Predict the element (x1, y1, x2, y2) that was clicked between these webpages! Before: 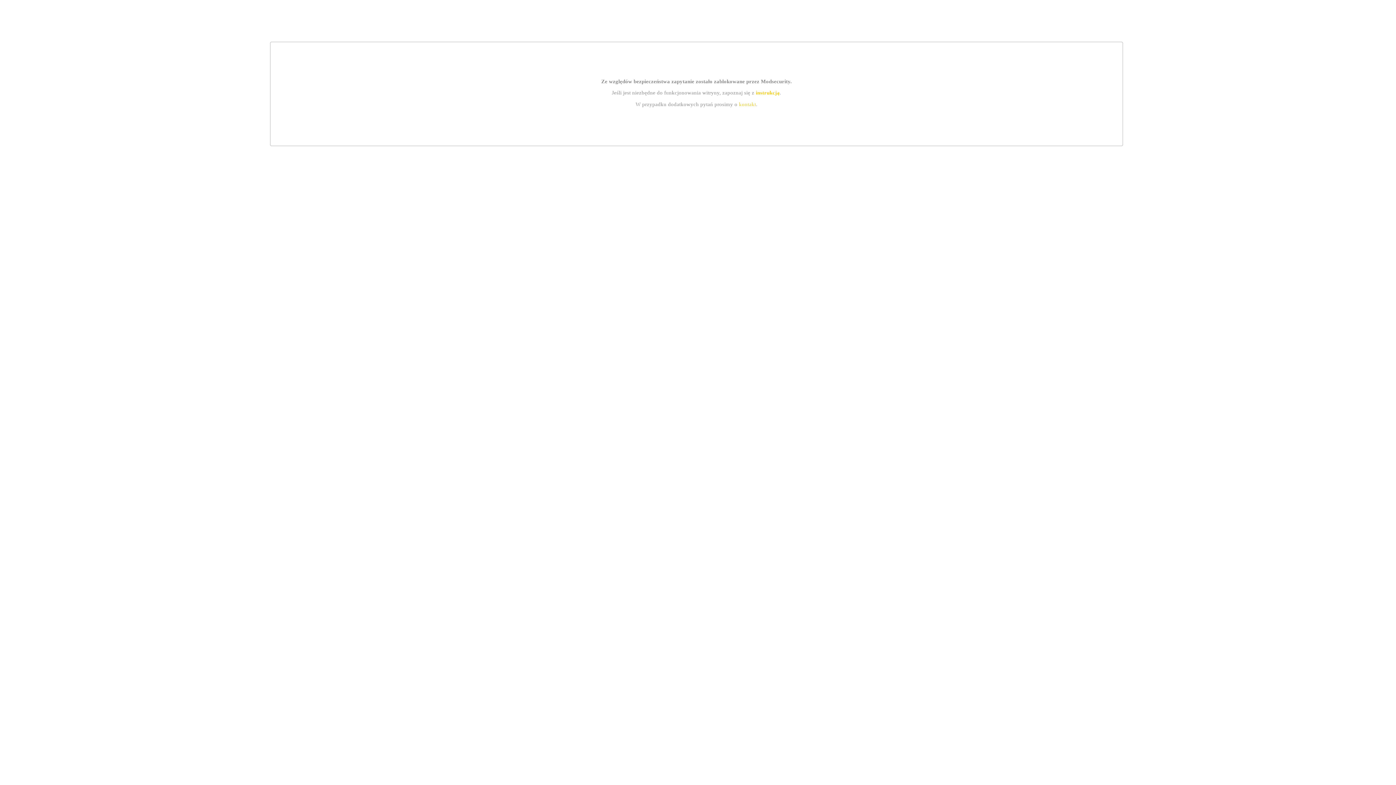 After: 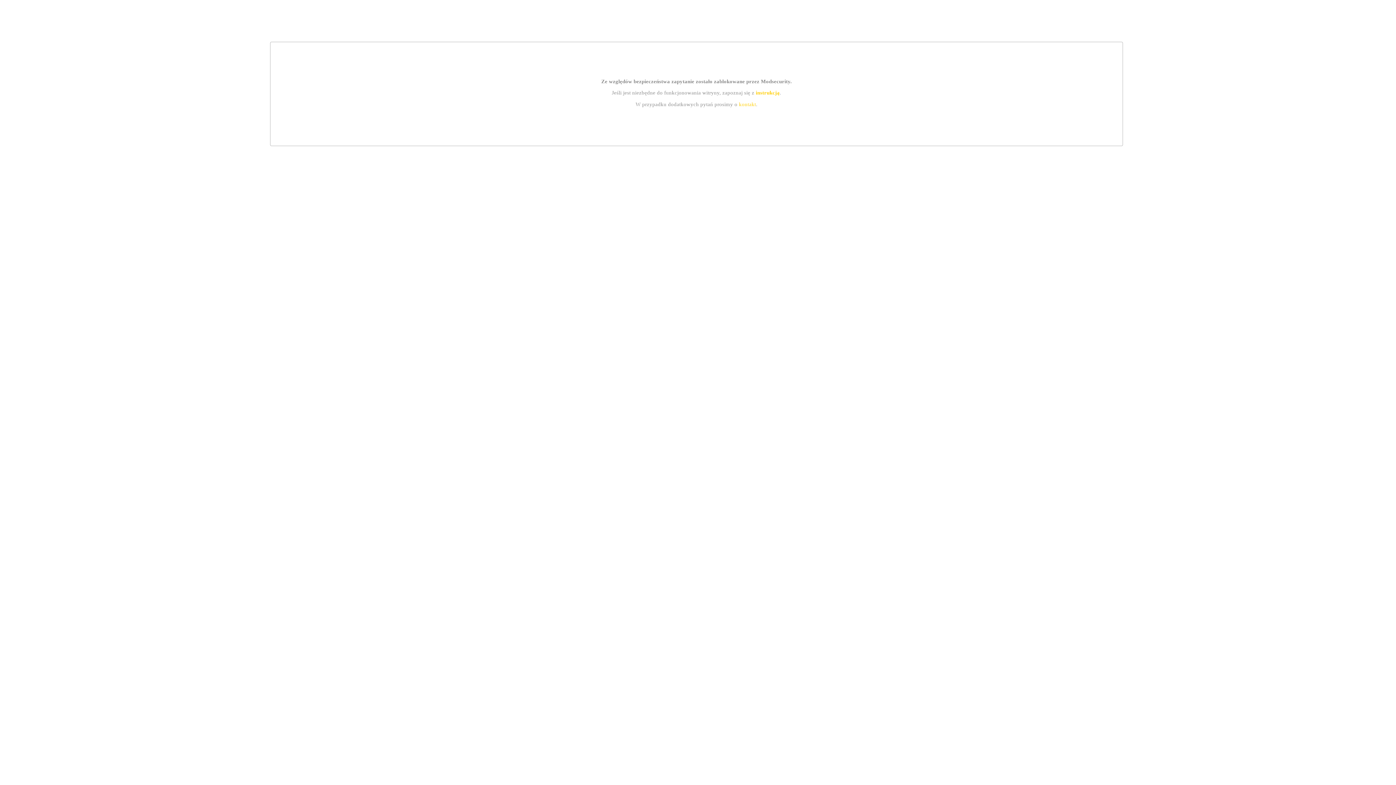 Action: label: kontakt bbox: (739, 101, 756, 107)